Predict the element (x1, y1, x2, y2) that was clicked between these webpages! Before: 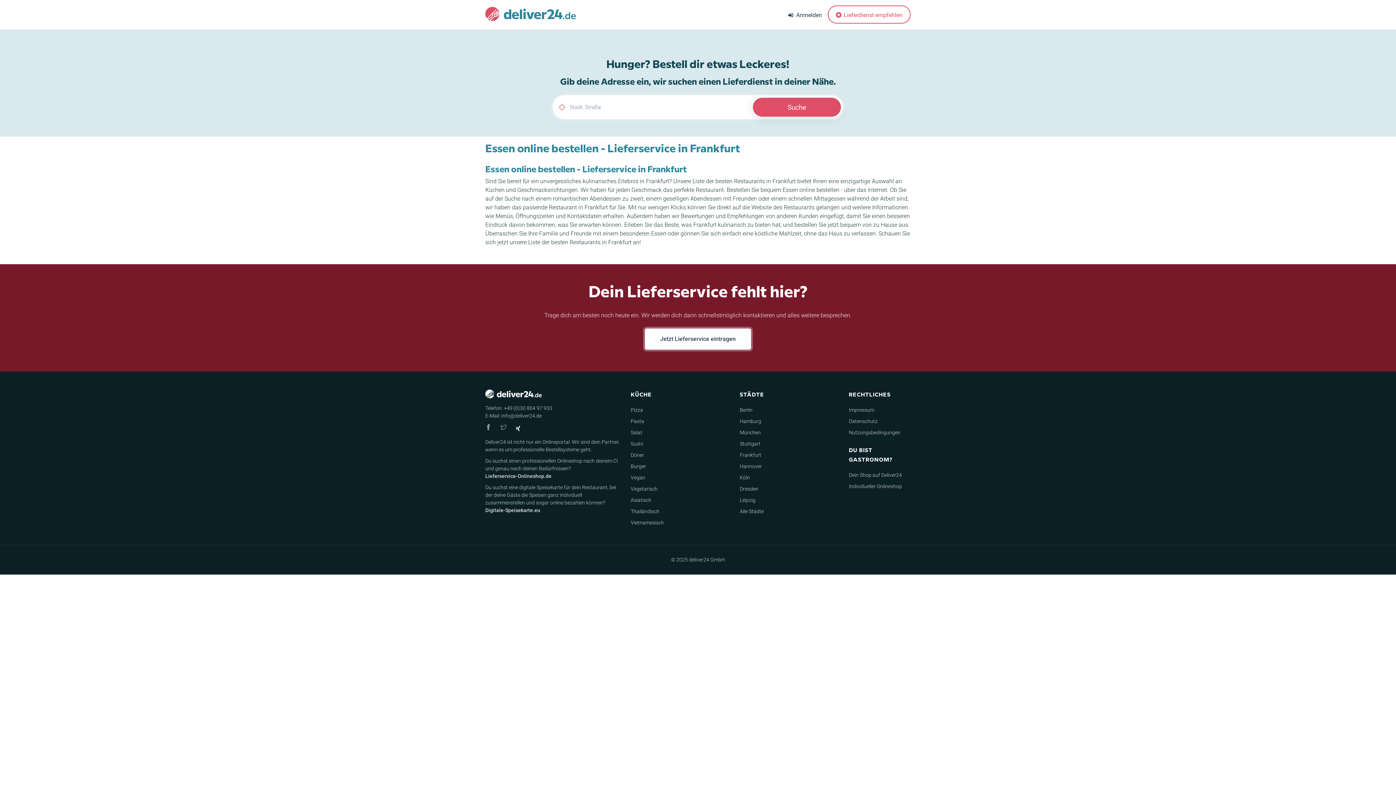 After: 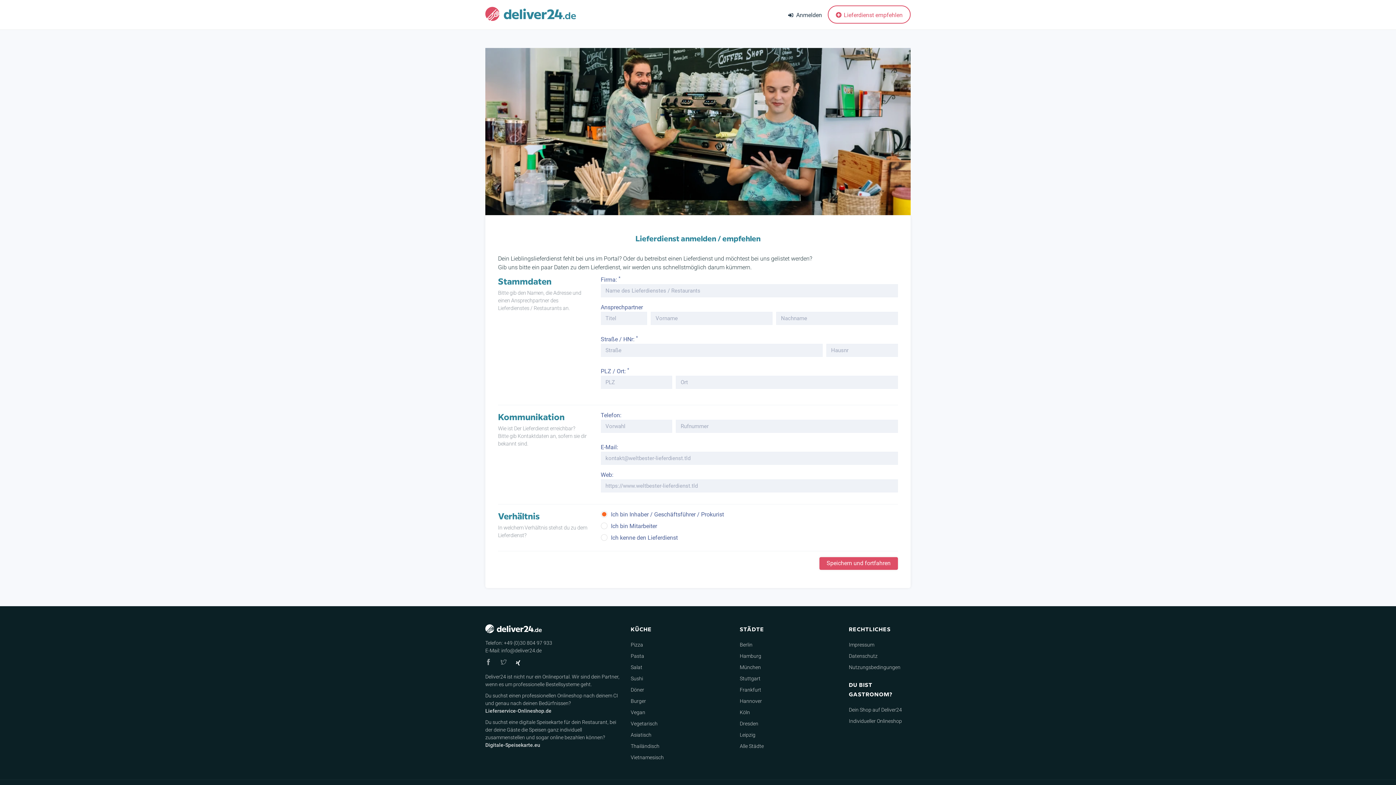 Action: bbox: (645, 328, 751, 349) label: Jetzt Lieferservice eintragen